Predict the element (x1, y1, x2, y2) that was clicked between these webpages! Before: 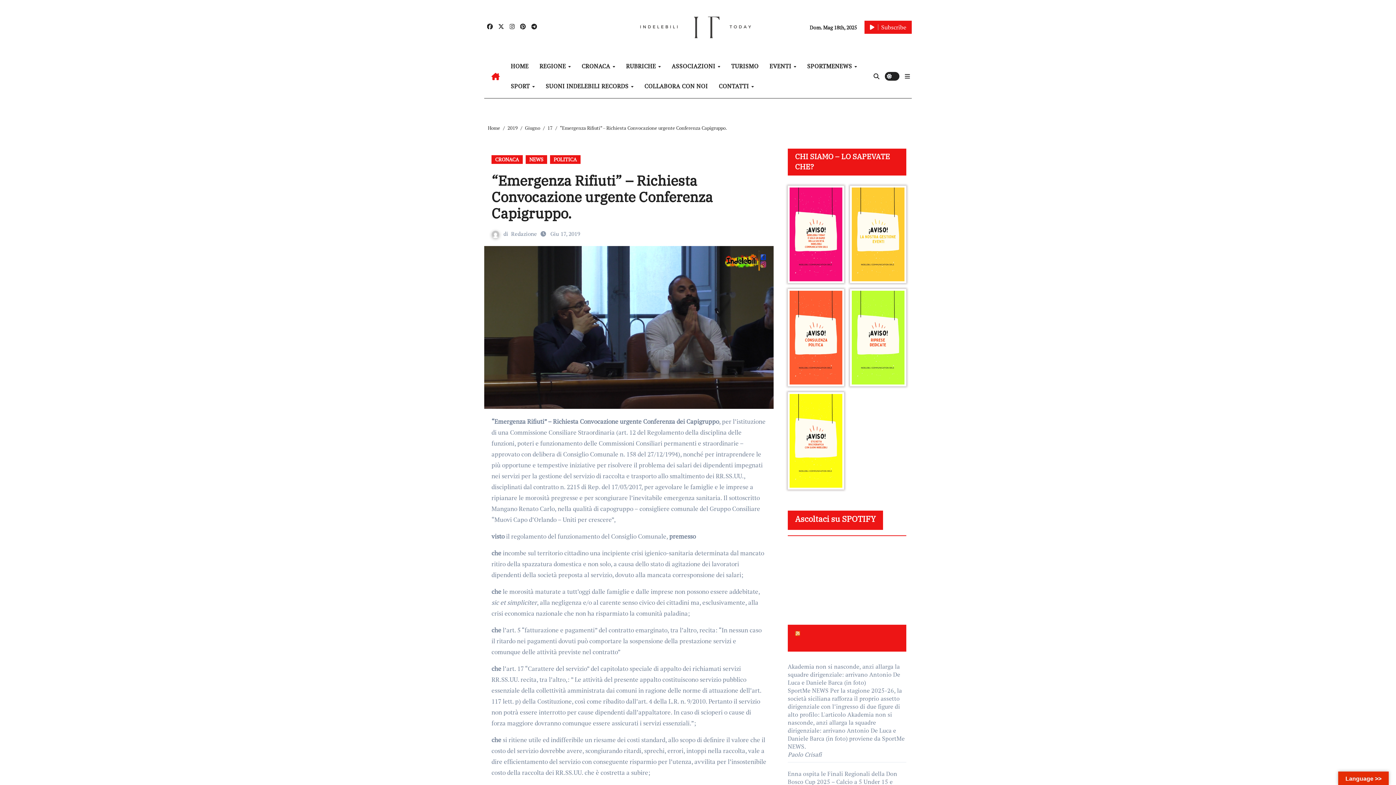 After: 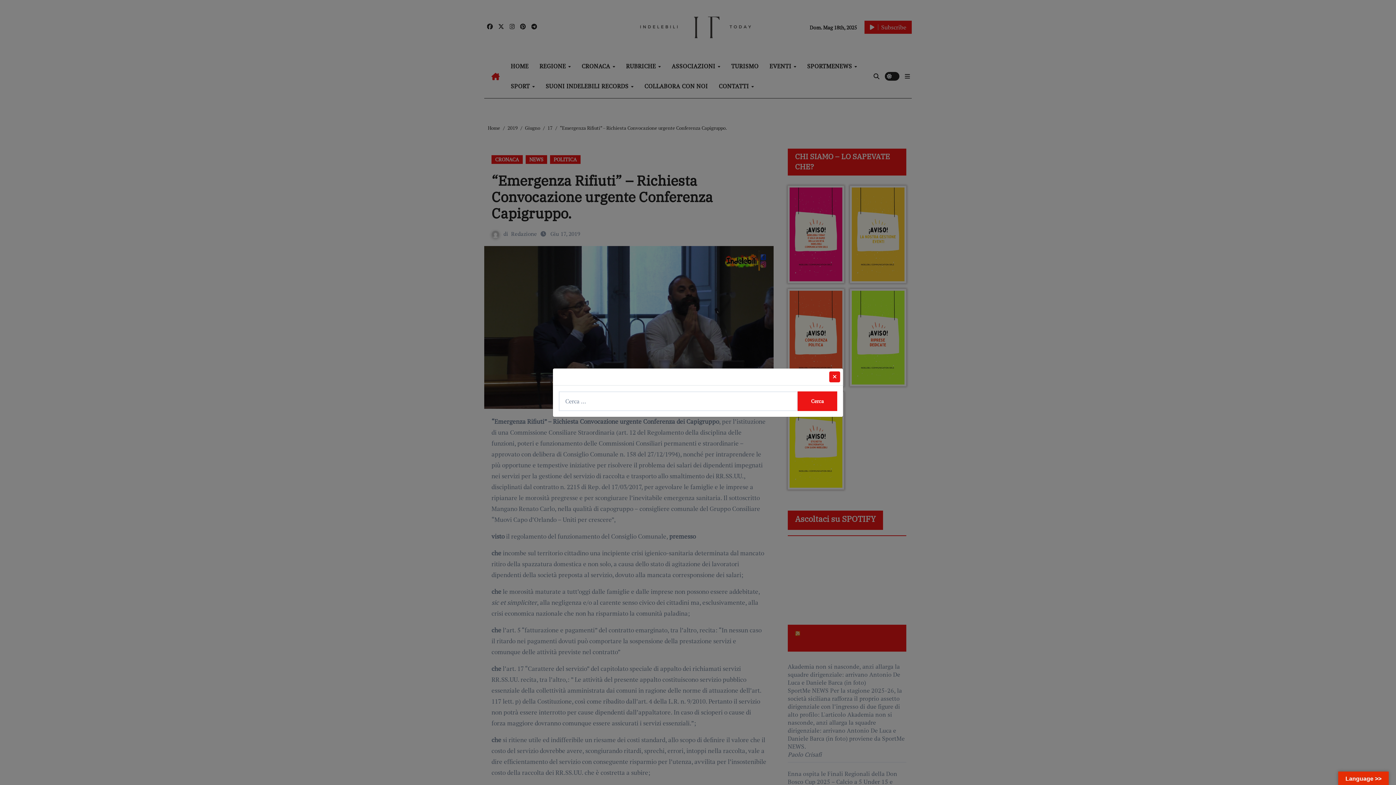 Action: bbox: (873, 73, 879, 79)